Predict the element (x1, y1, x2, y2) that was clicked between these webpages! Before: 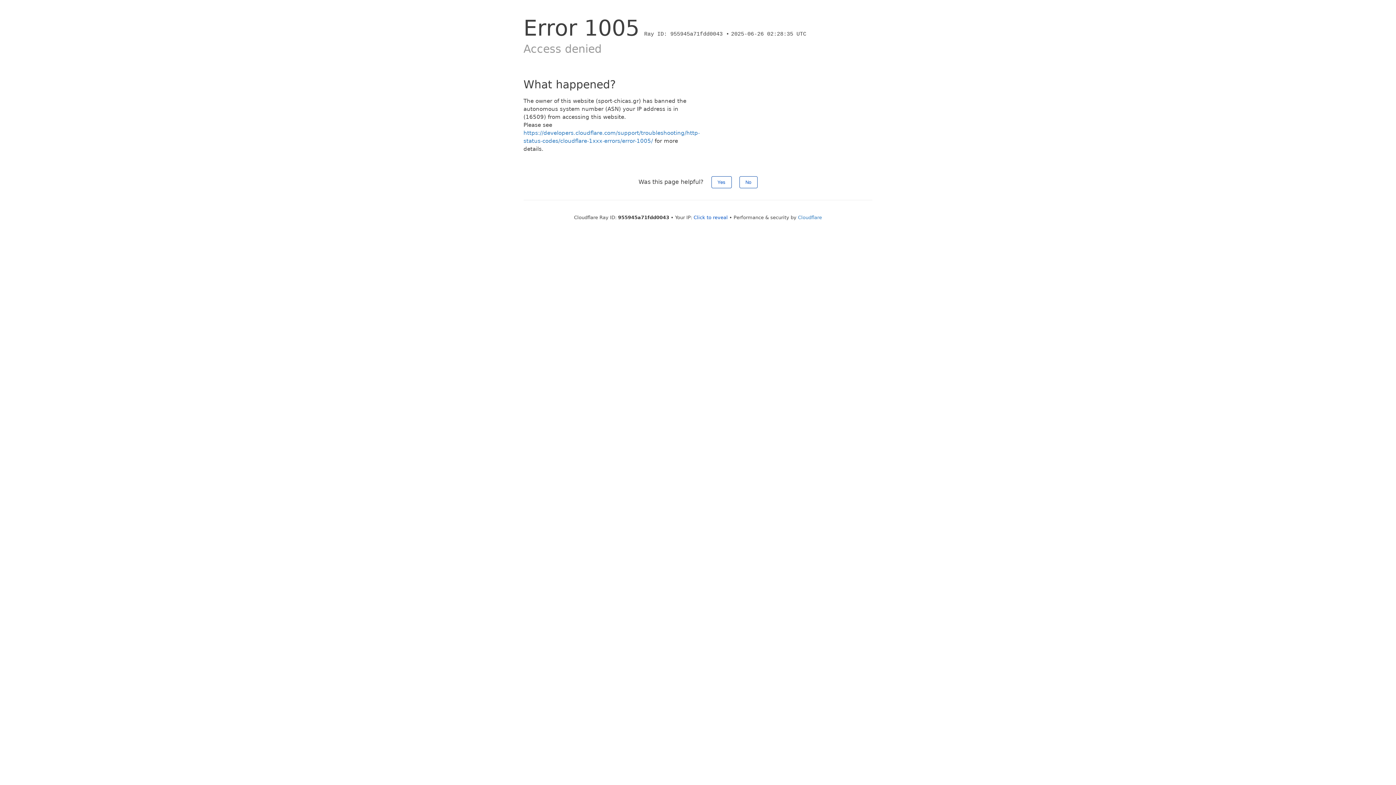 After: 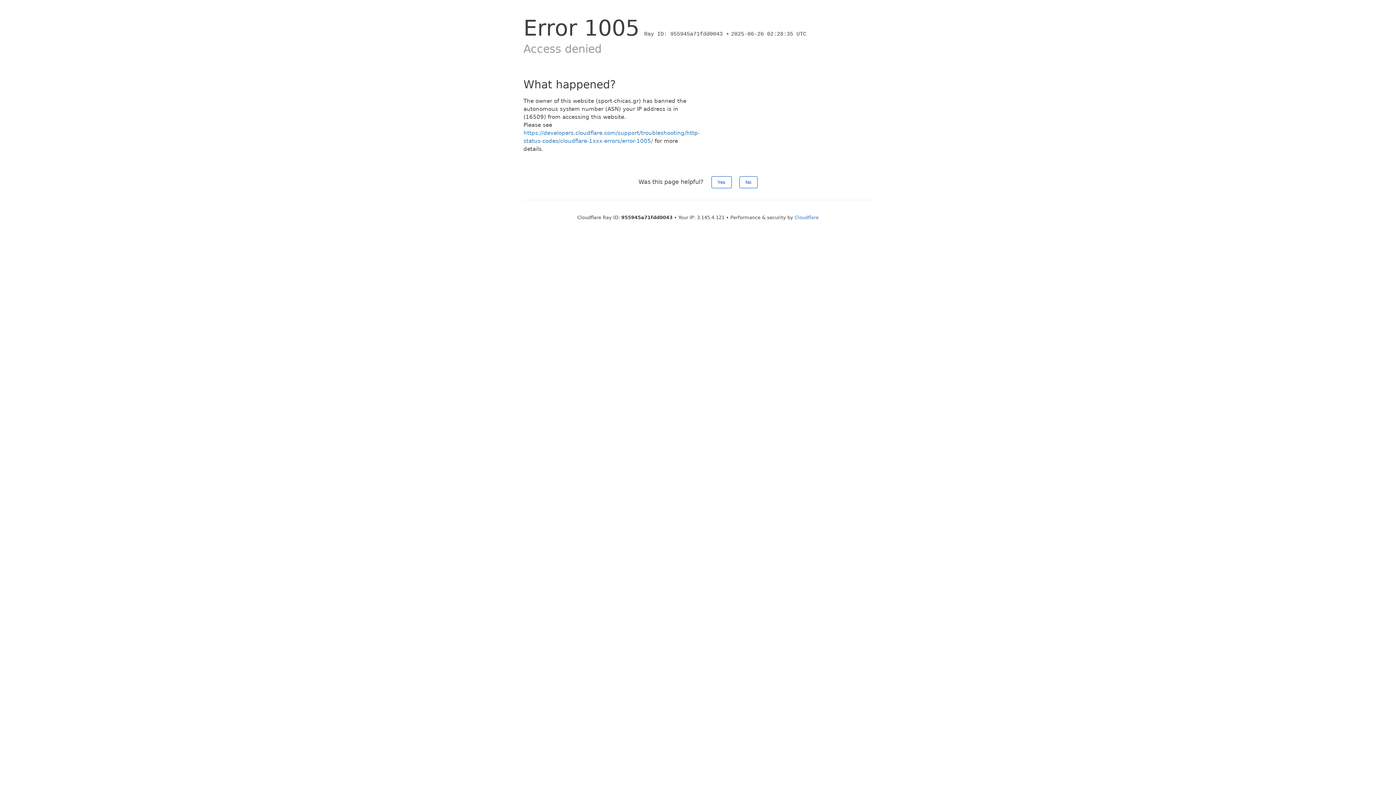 Action: label: Click to reveal bbox: (693, 214, 728, 220)